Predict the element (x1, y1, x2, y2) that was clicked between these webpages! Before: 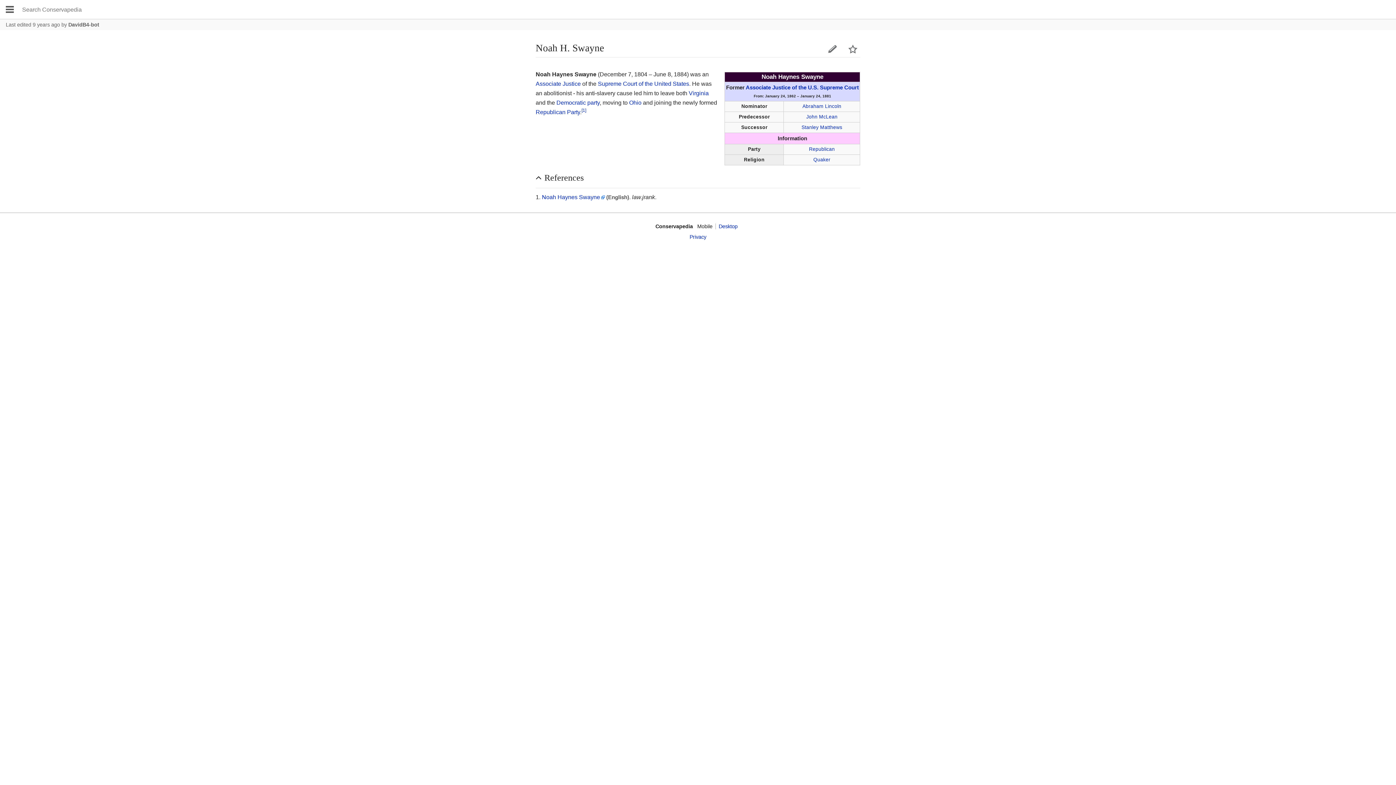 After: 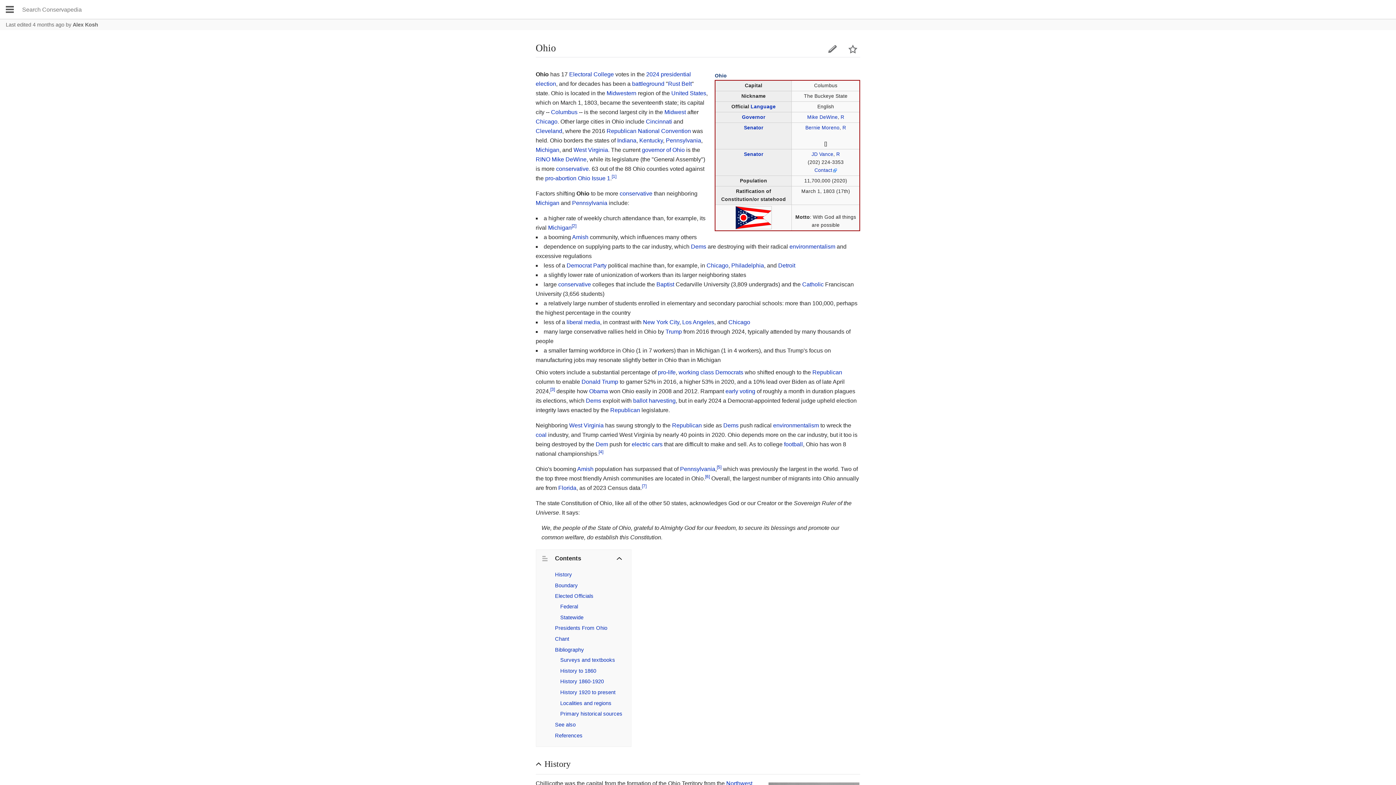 Action: label: Ohio bbox: (629, 99, 641, 105)